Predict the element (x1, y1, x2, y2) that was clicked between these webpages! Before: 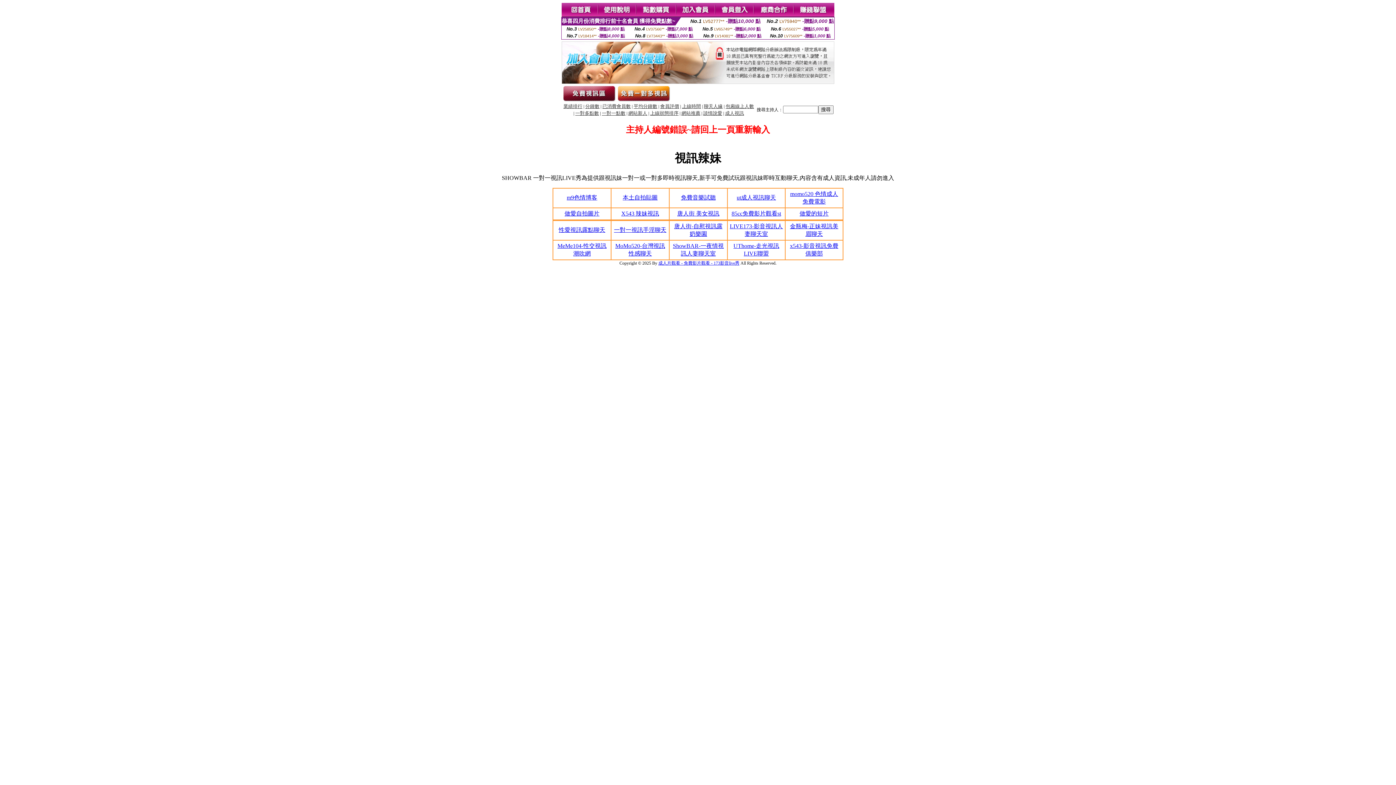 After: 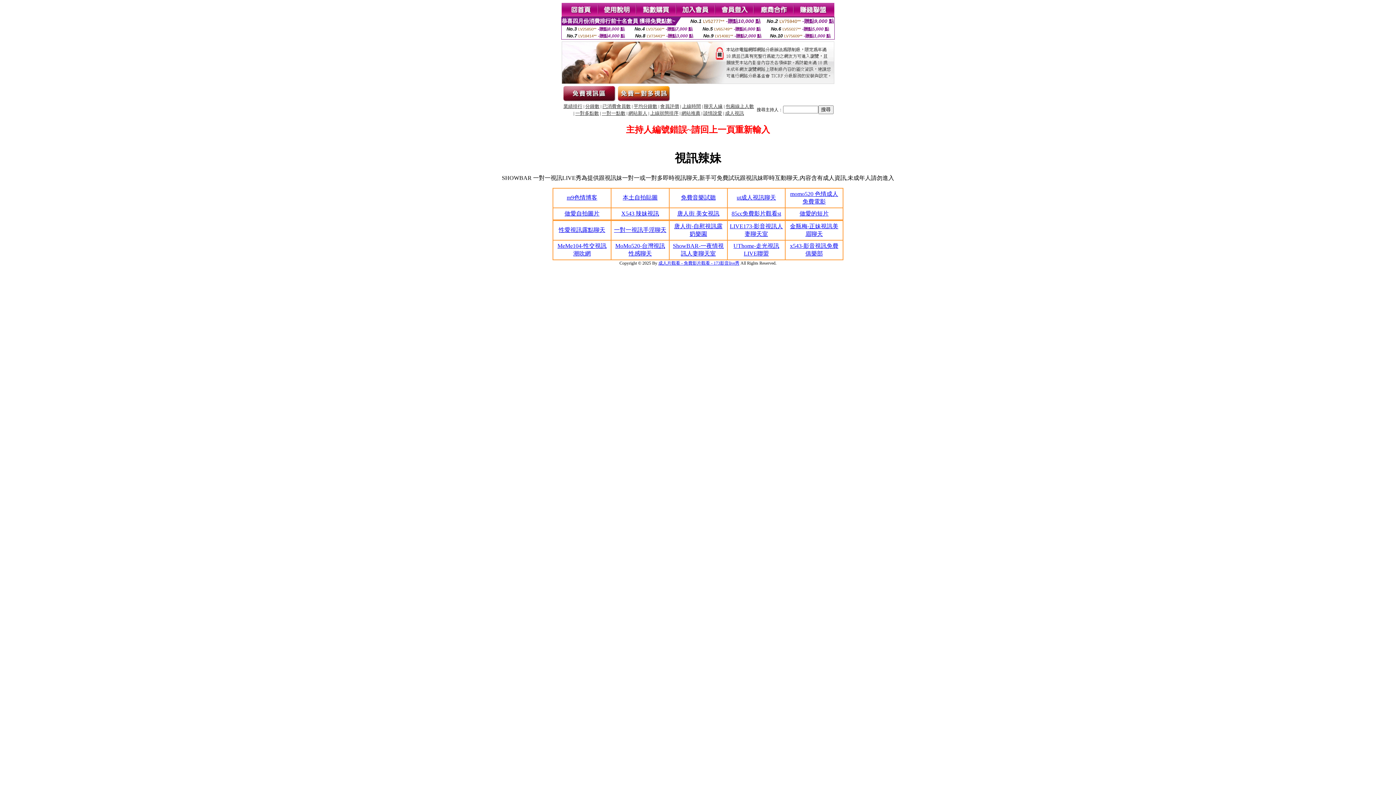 Action: bbox: (681, 194, 716, 200) label: 免費音樂試聽